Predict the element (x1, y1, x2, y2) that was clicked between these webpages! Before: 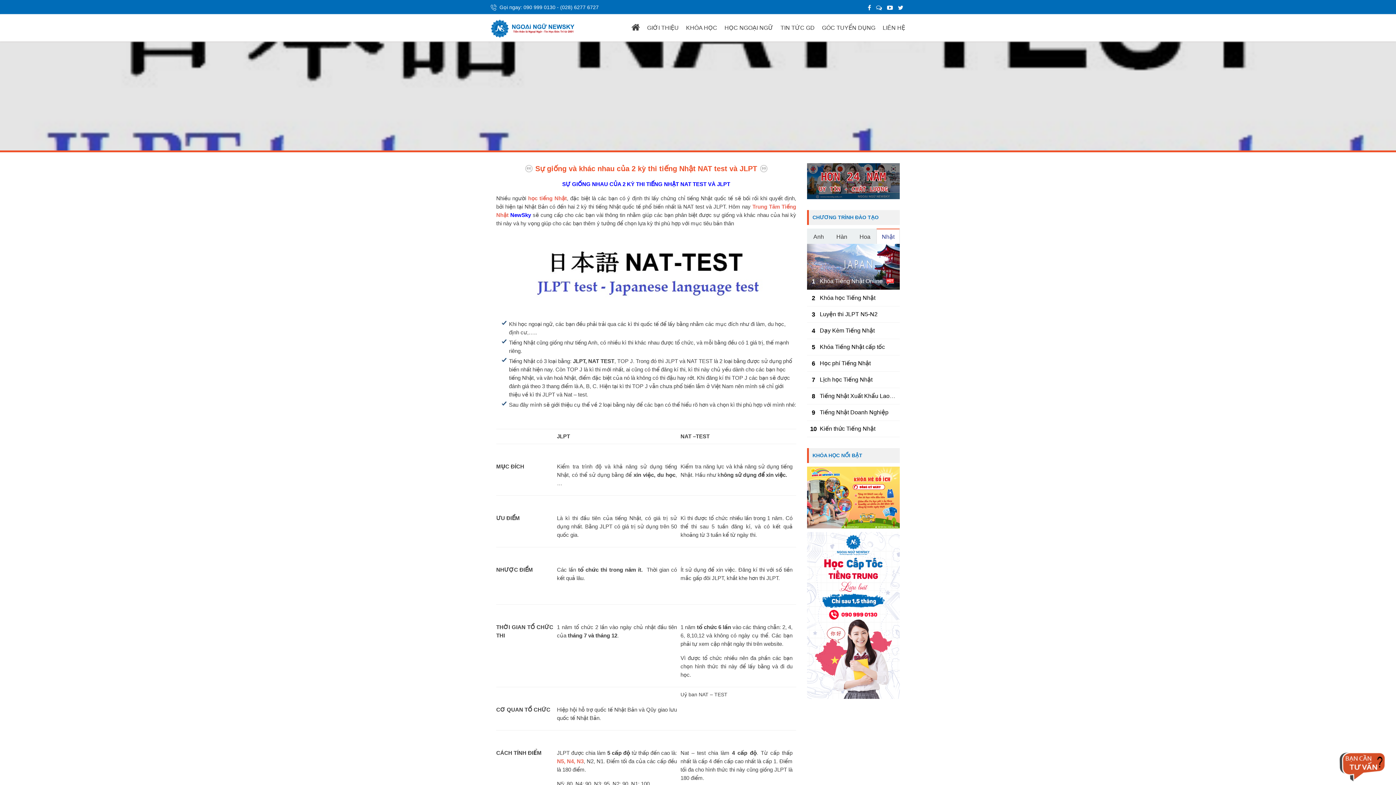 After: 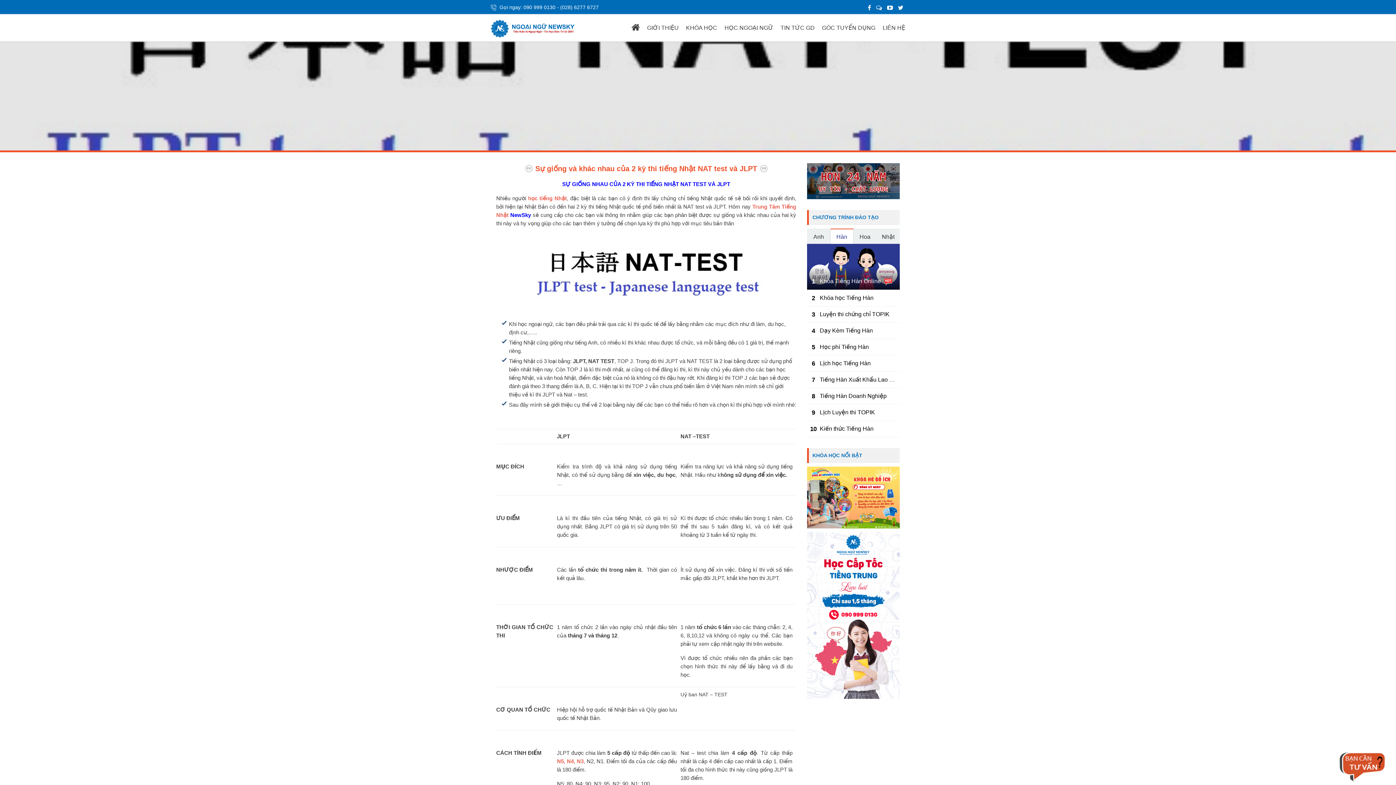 Action: label: Hàn bbox: (830, 228, 853, 244)